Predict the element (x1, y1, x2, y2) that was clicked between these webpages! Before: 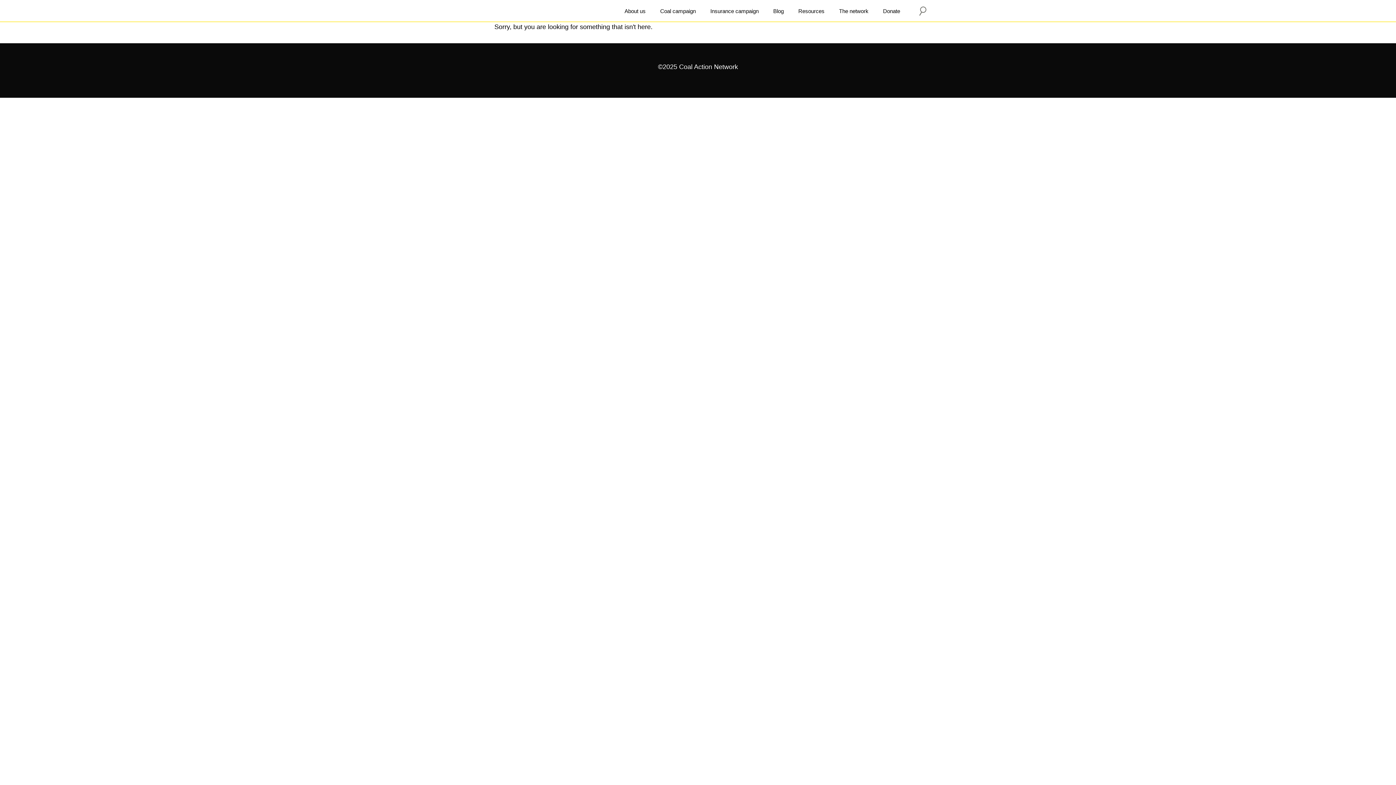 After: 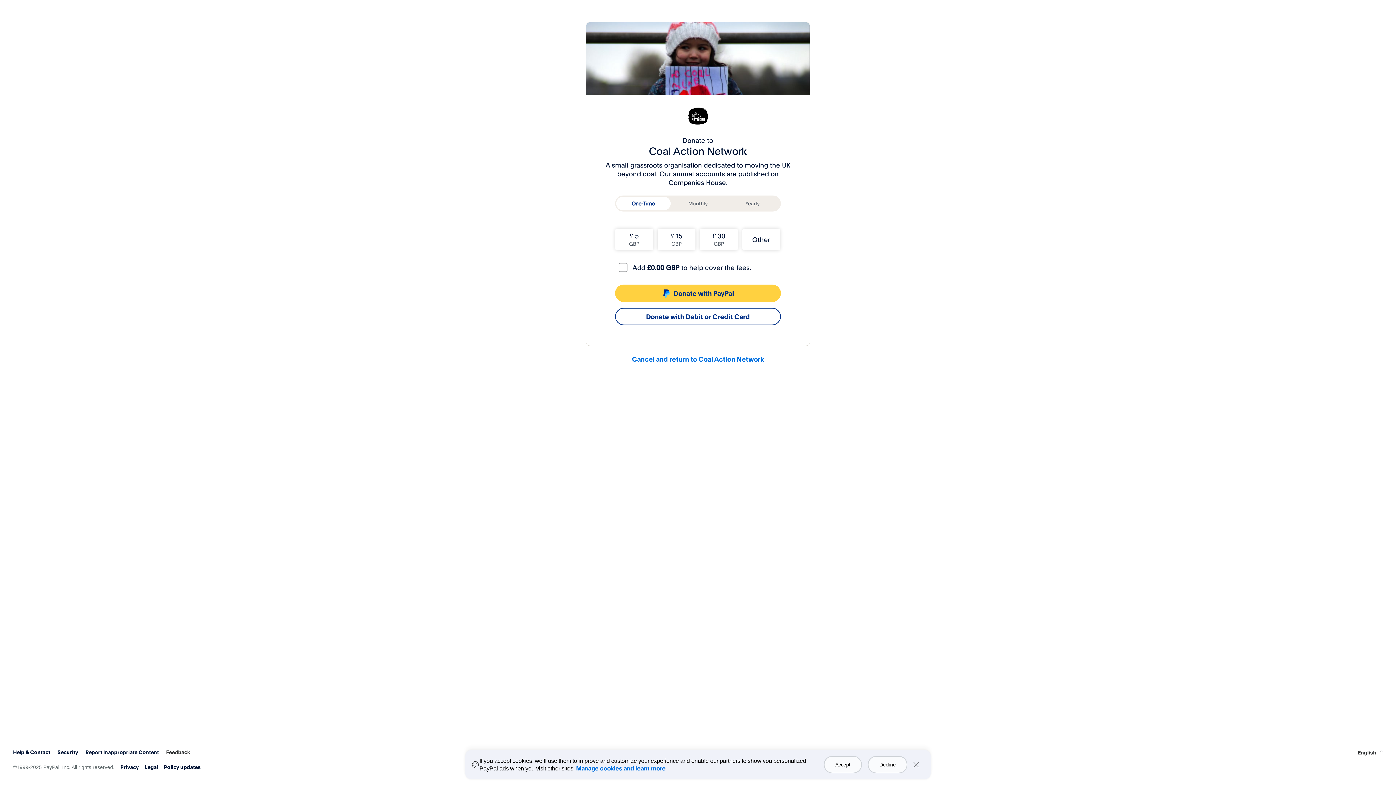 Action: bbox: (883, 5, 900, 16) label: Donate